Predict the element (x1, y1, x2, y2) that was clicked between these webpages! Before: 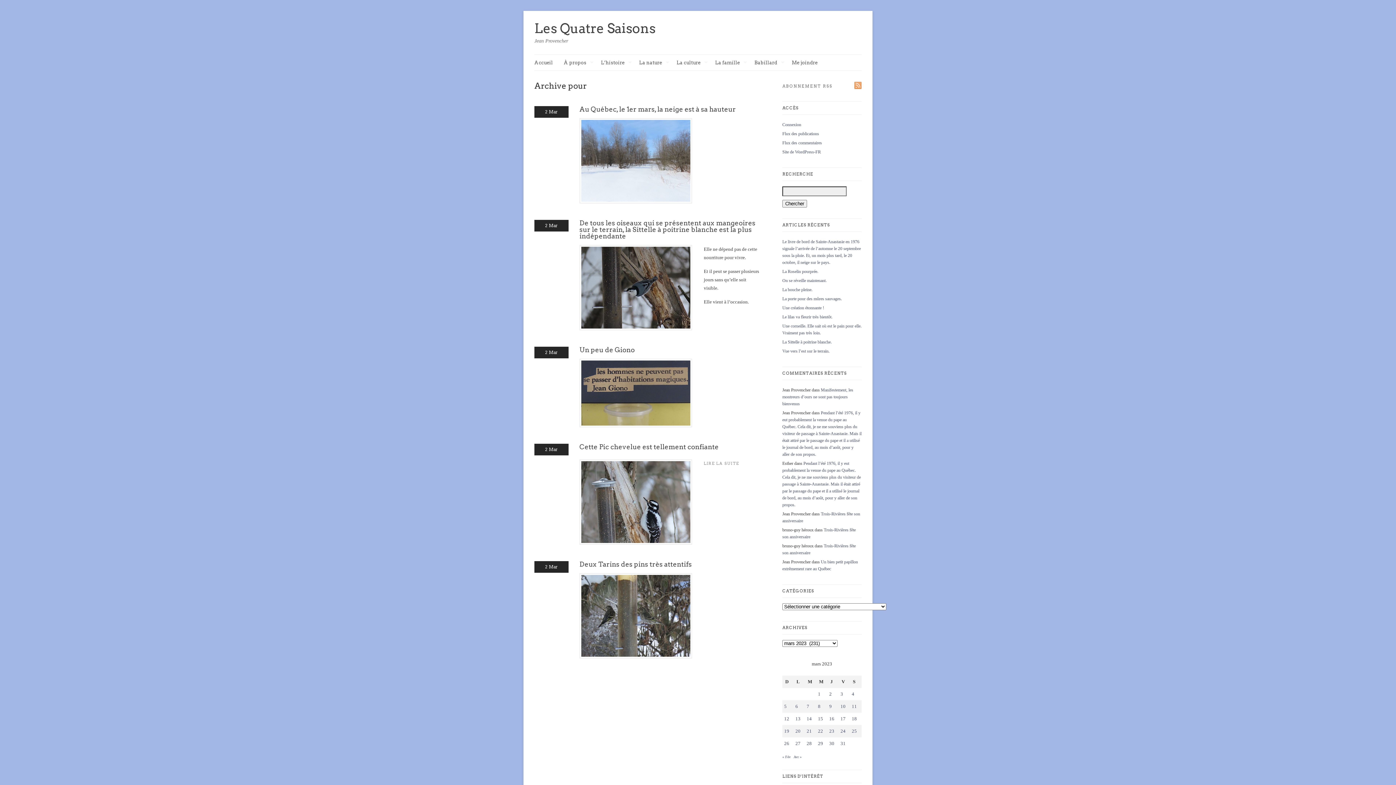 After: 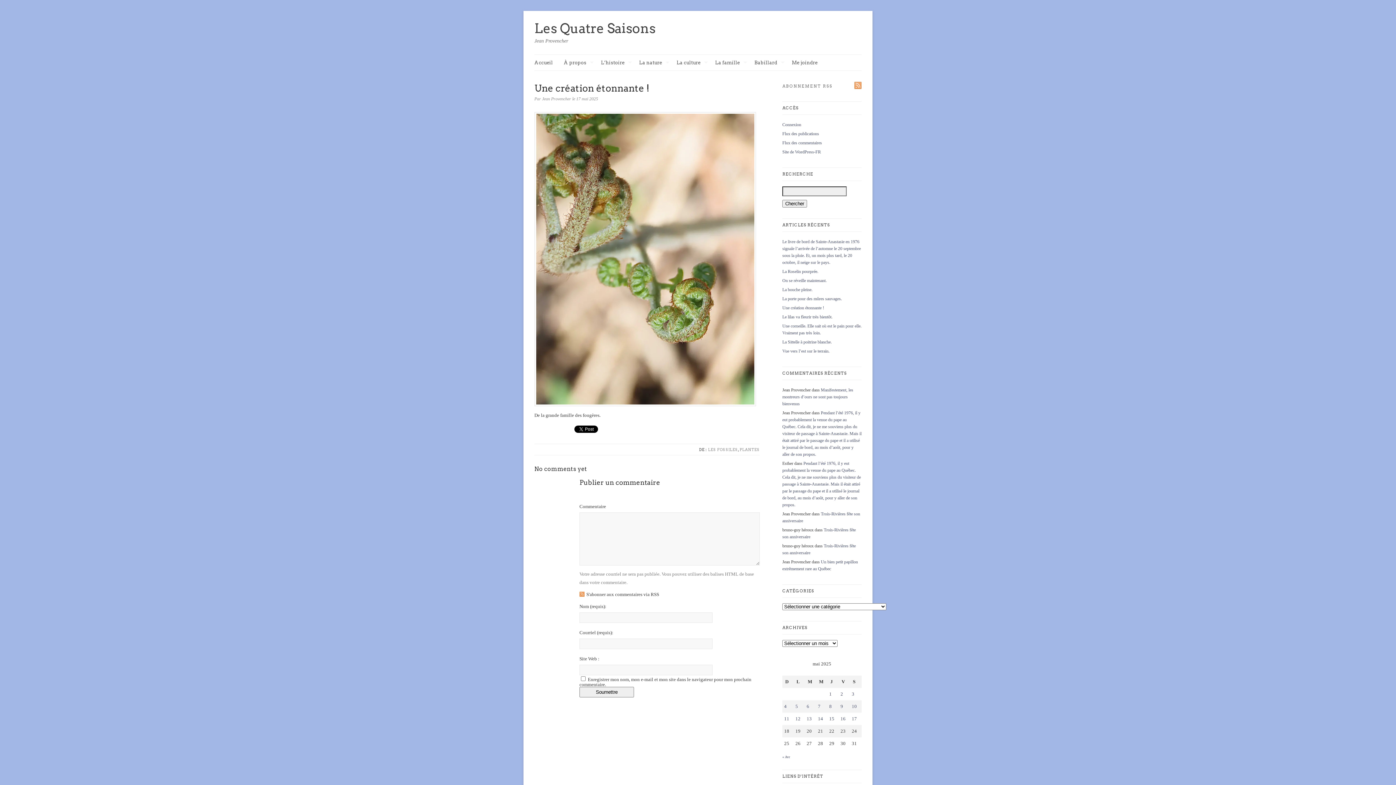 Action: bbox: (782, 305, 824, 310) label: Une création étonnante !